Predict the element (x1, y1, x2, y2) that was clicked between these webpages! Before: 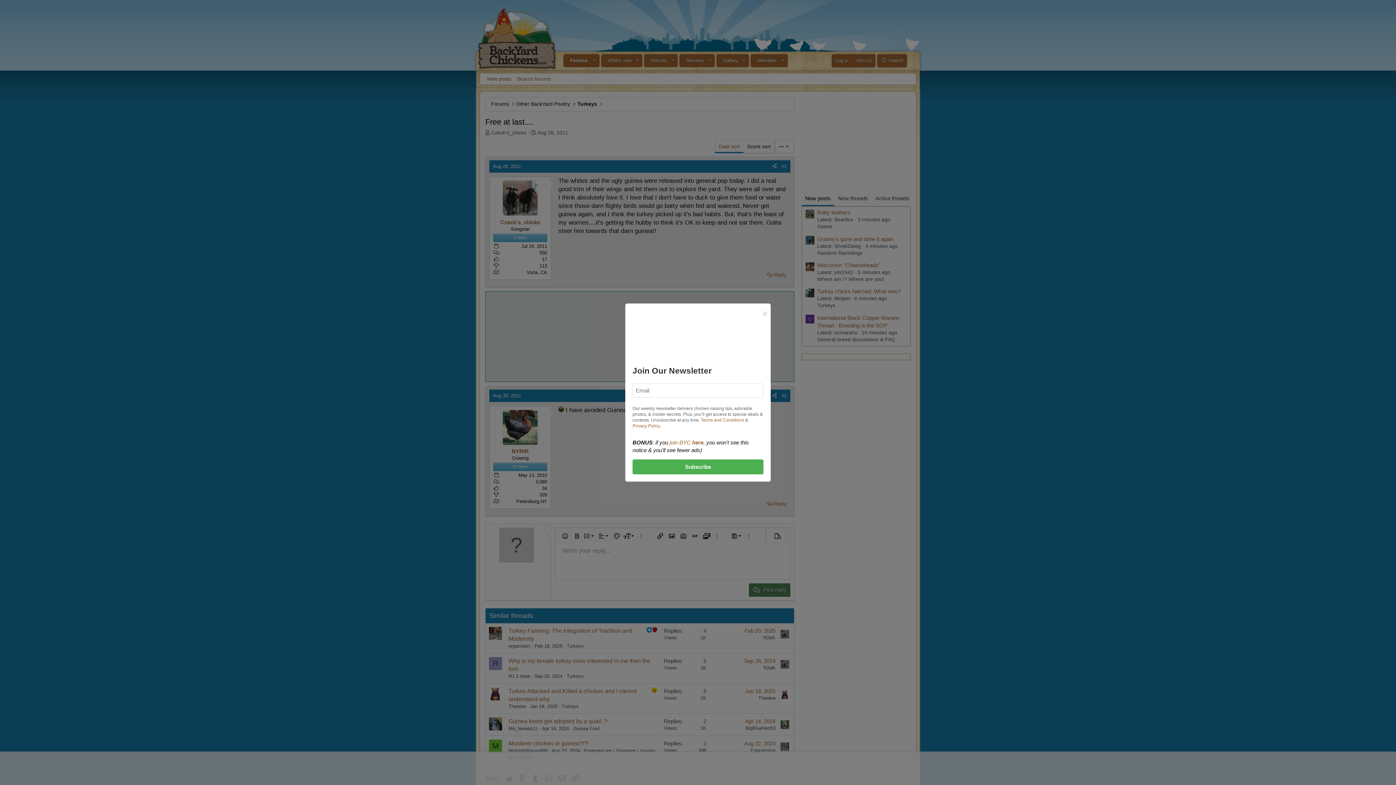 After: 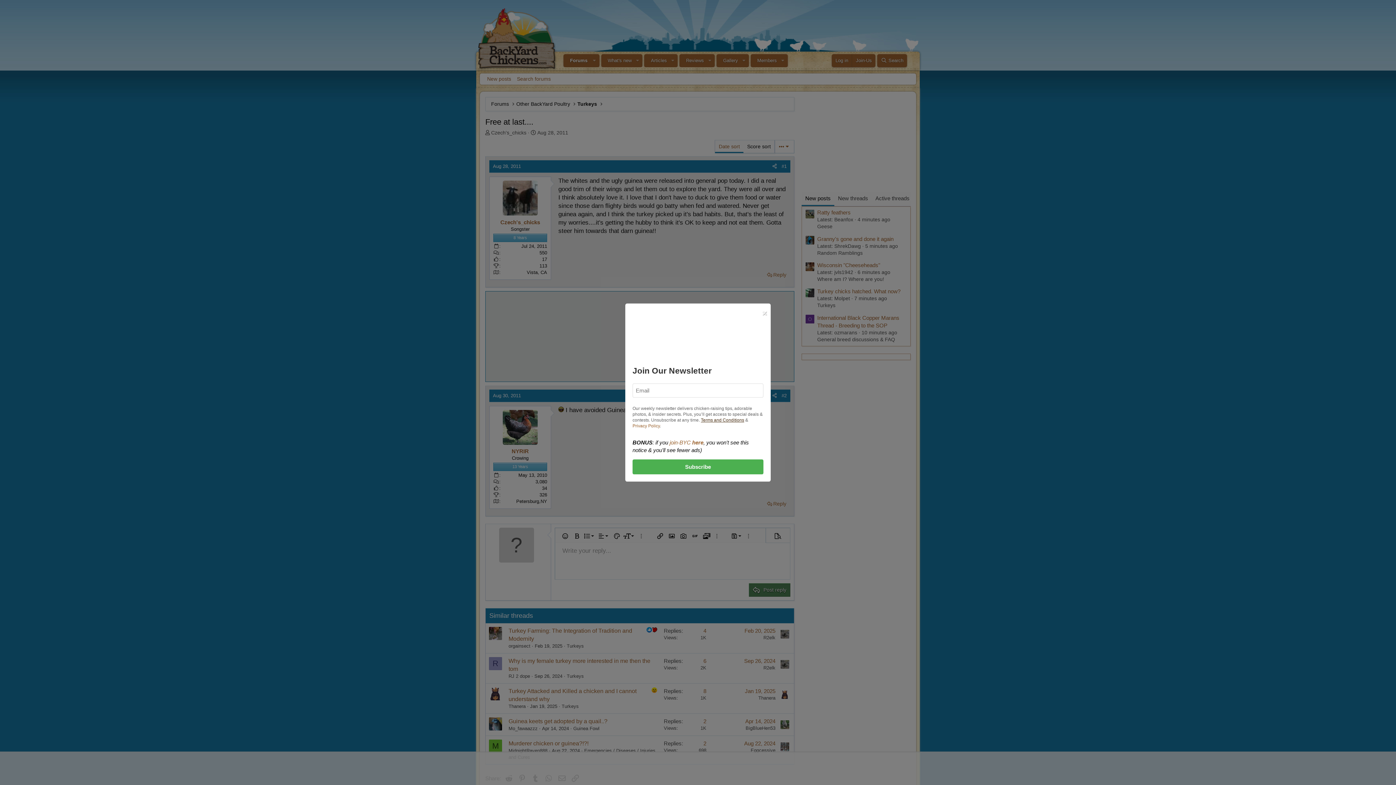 Action: label: Terms and Conditions bbox: (701, 417, 744, 422)